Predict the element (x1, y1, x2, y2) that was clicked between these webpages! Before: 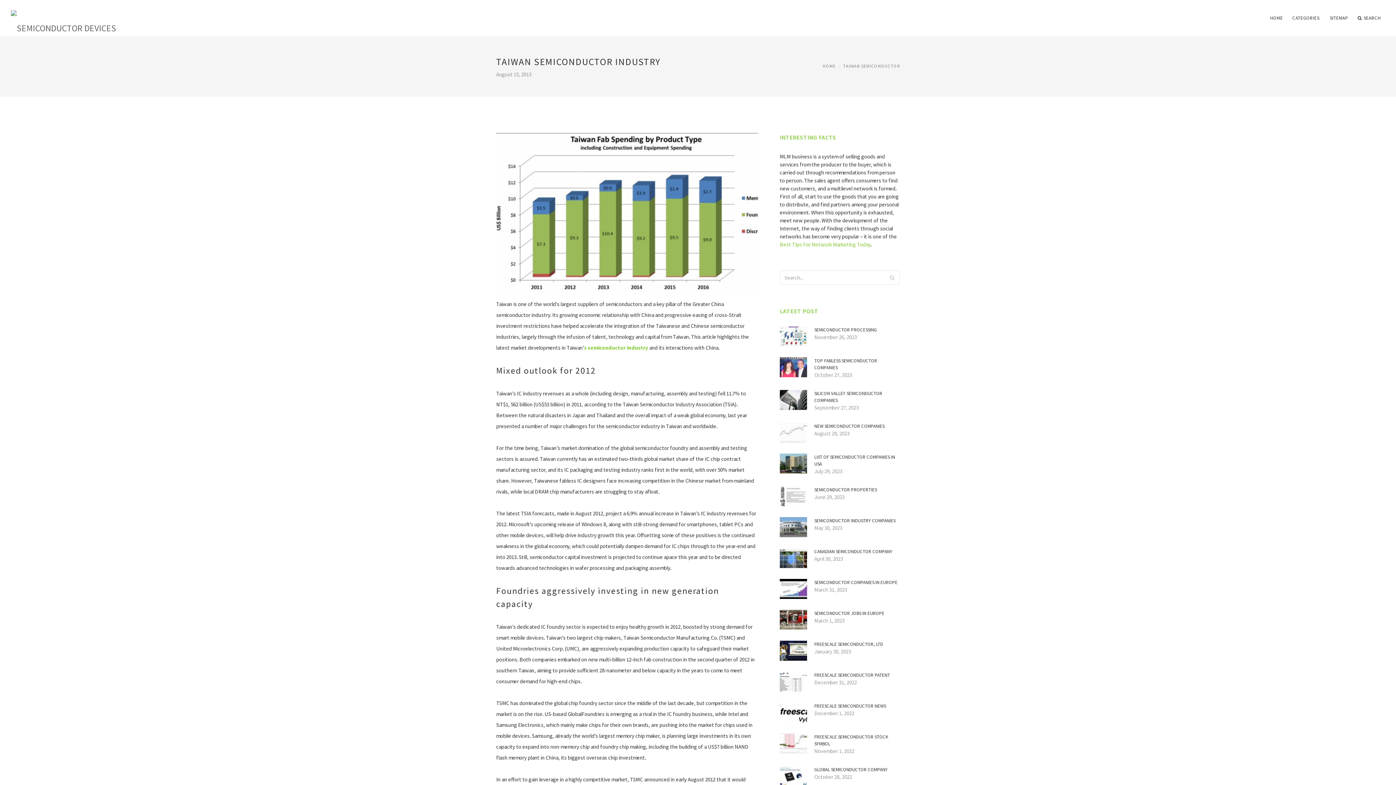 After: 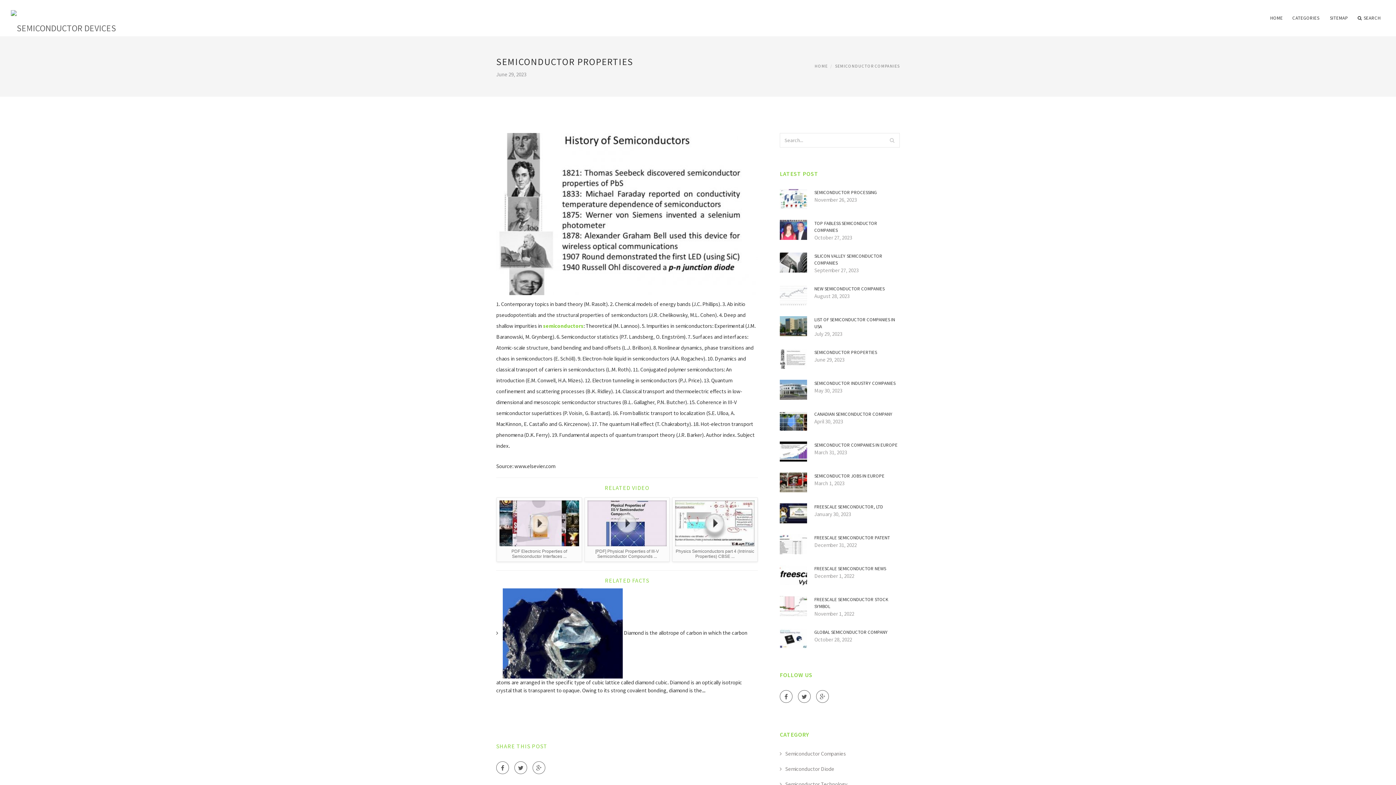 Action: bbox: (780, 492, 807, 499)